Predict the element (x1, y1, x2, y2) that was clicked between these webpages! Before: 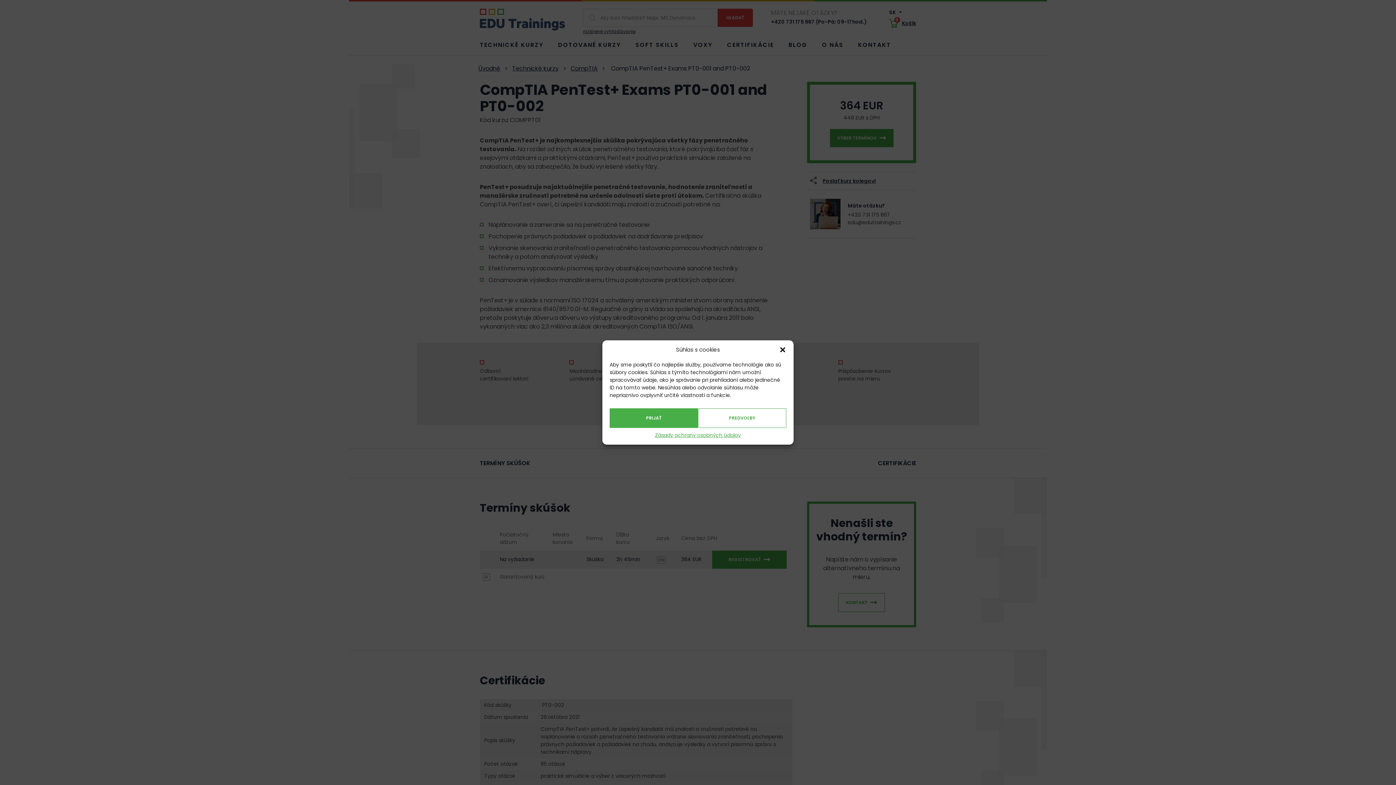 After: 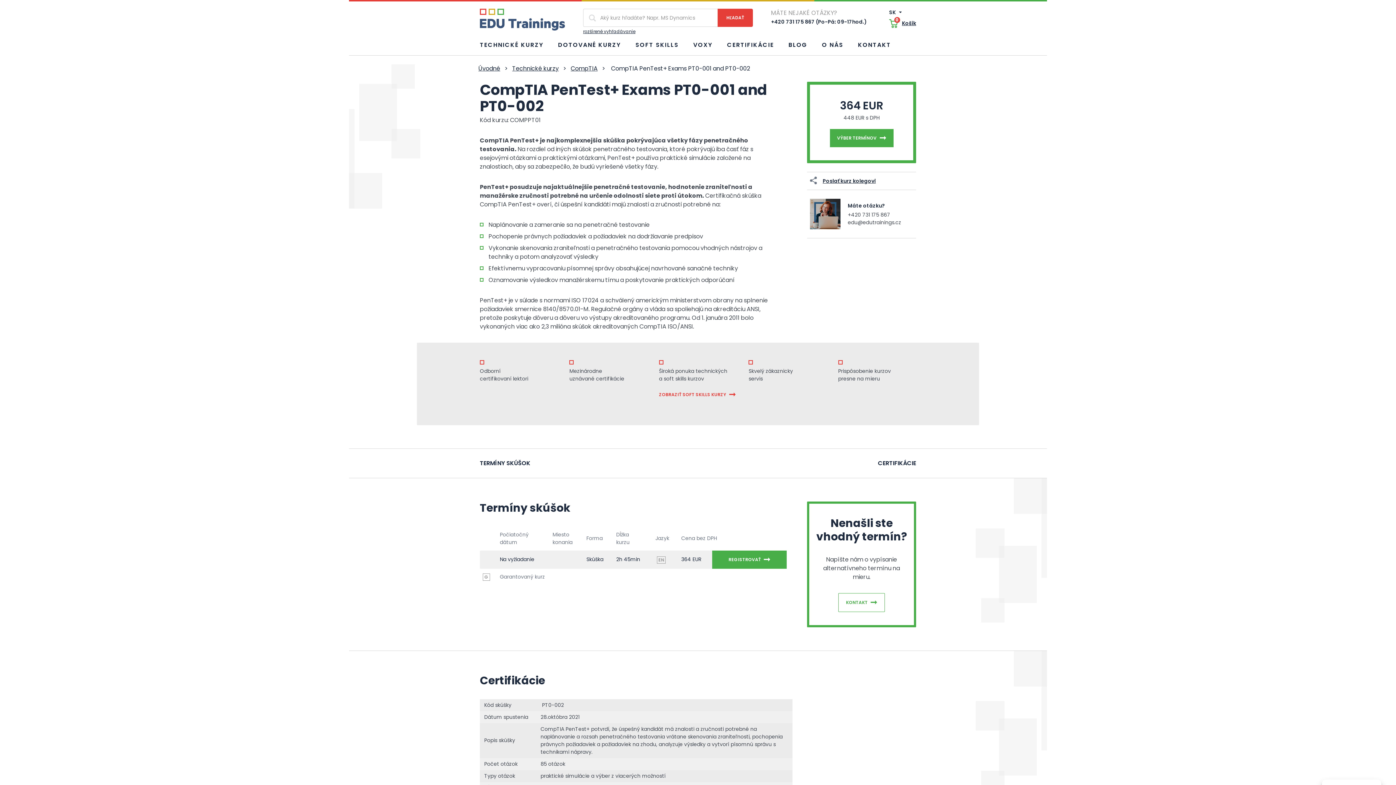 Action: bbox: (779, 346, 786, 353) label: Zavrieť okno